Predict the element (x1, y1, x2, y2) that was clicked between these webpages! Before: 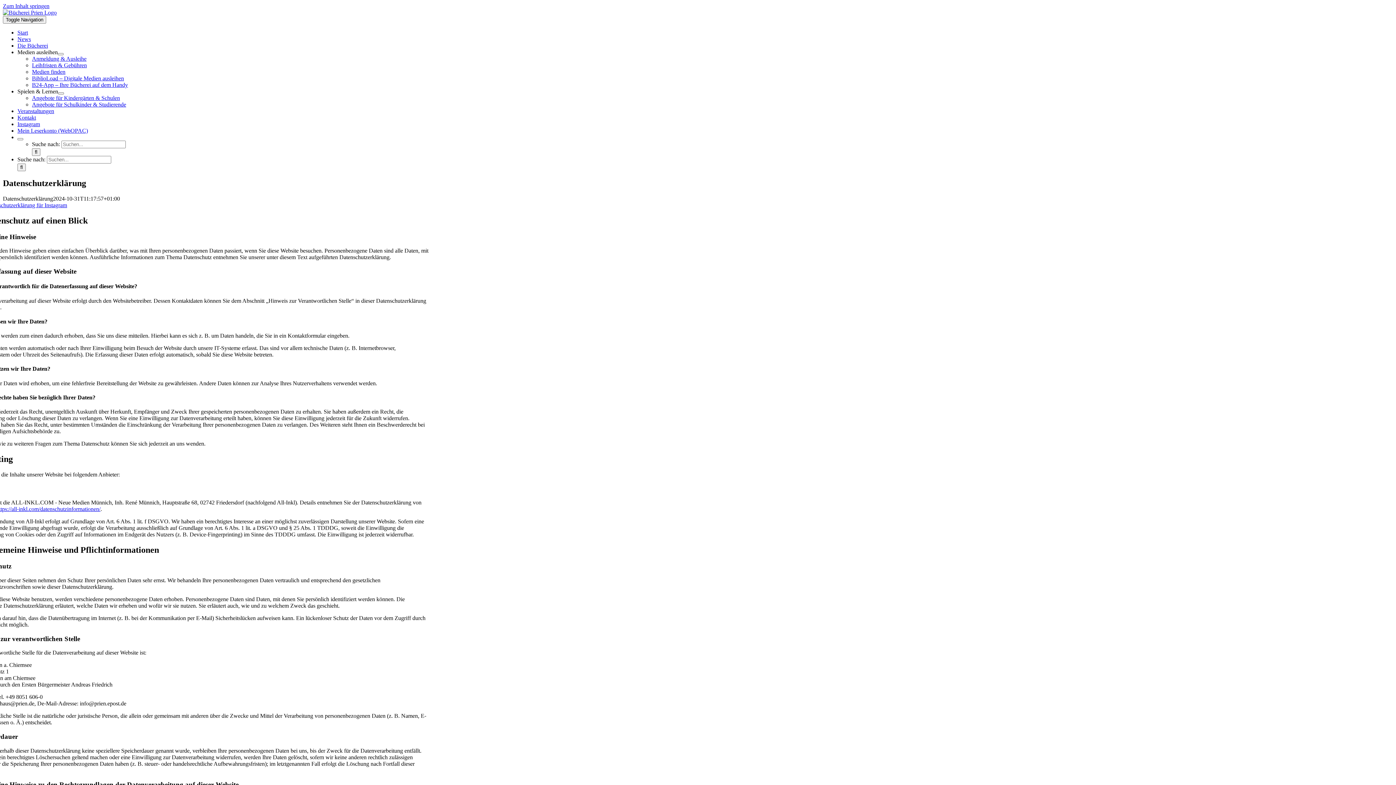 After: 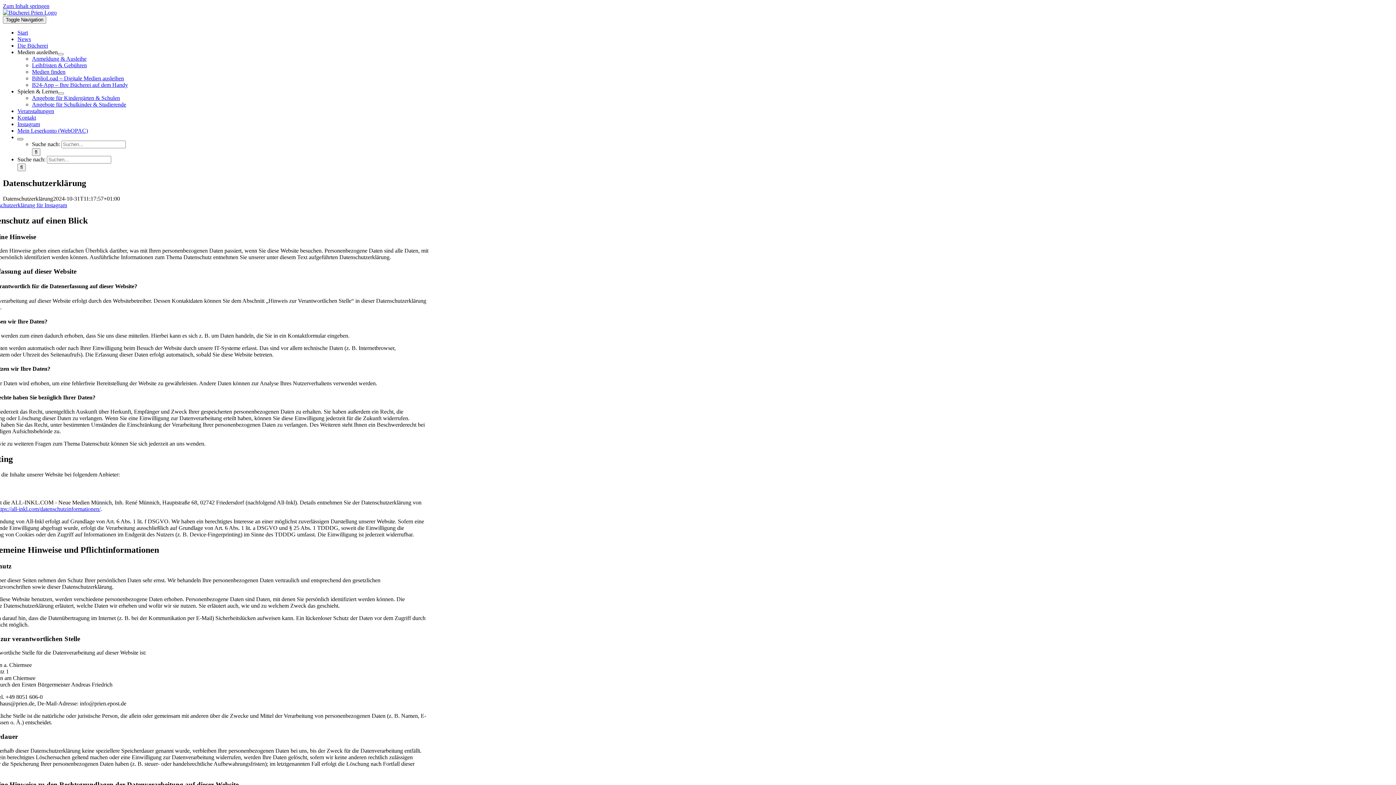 Action: bbox: (17, 138, 23, 140) label: Expand Search